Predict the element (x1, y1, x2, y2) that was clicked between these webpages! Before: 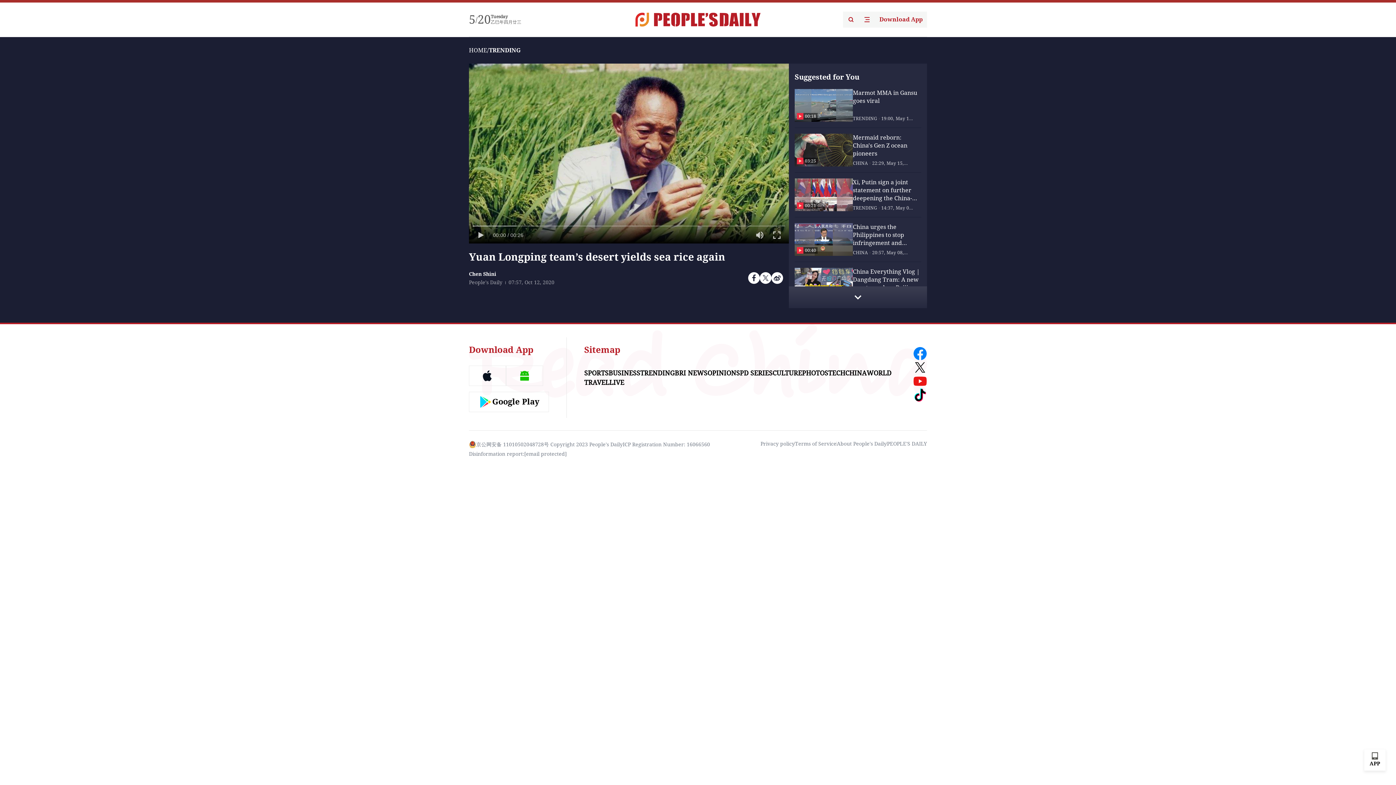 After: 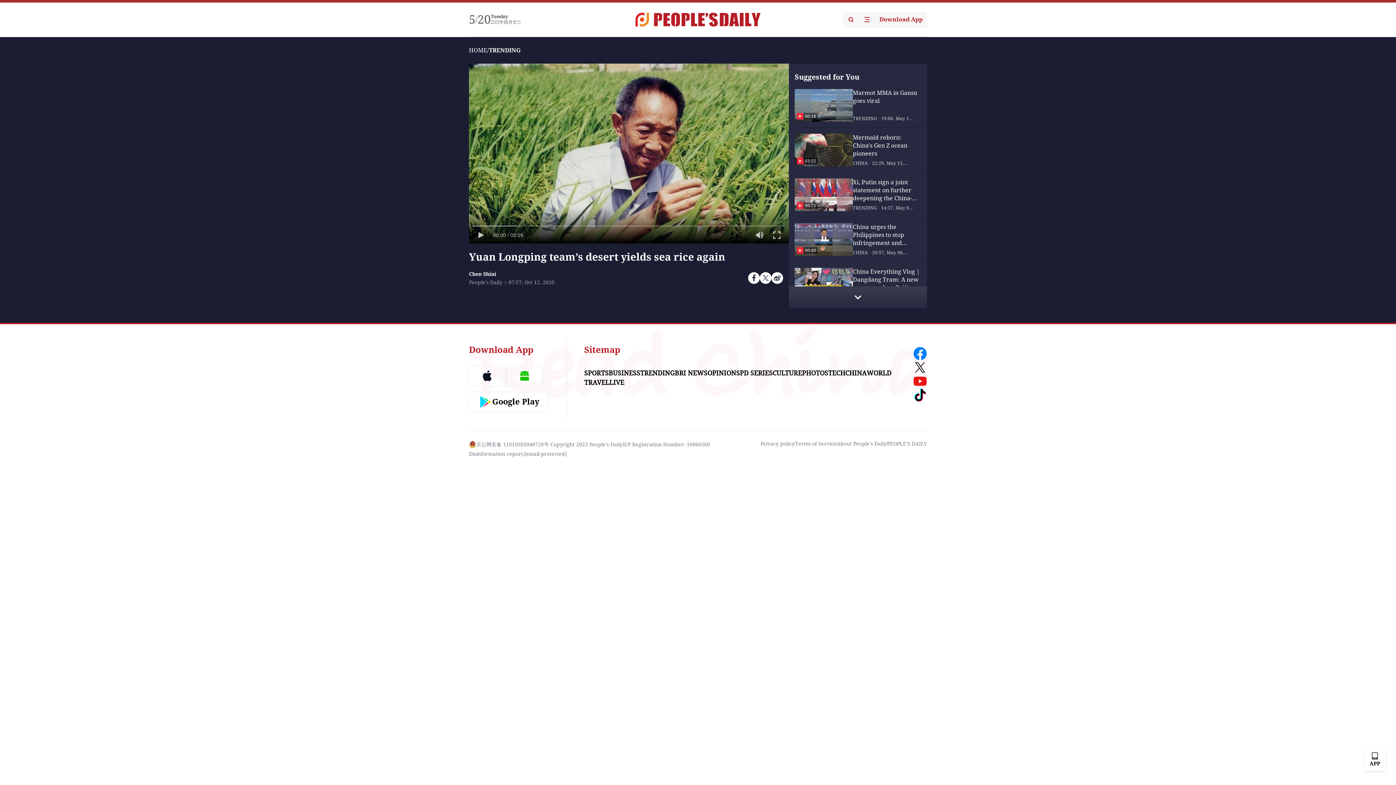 Action: bbox: (795, 441, 836, 446) label: Terms of Service